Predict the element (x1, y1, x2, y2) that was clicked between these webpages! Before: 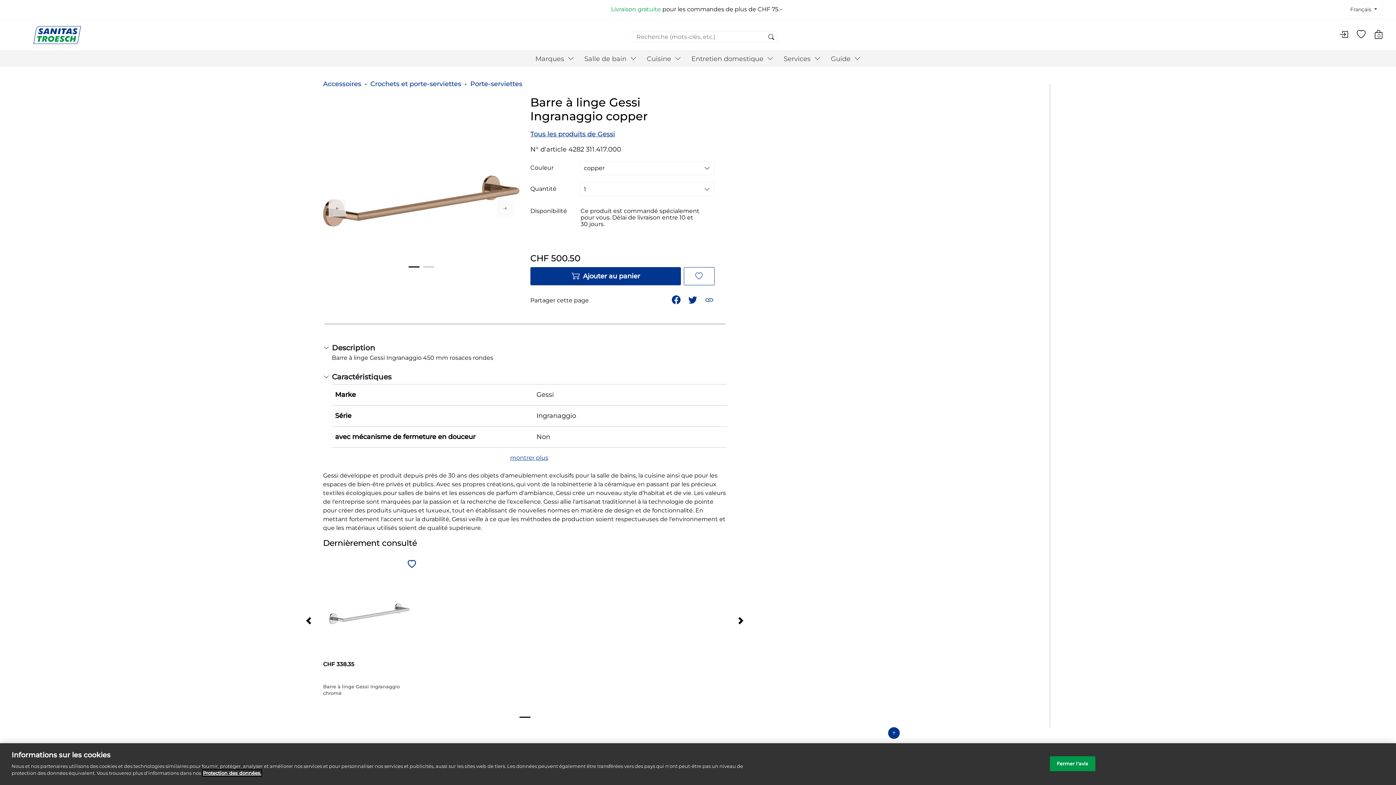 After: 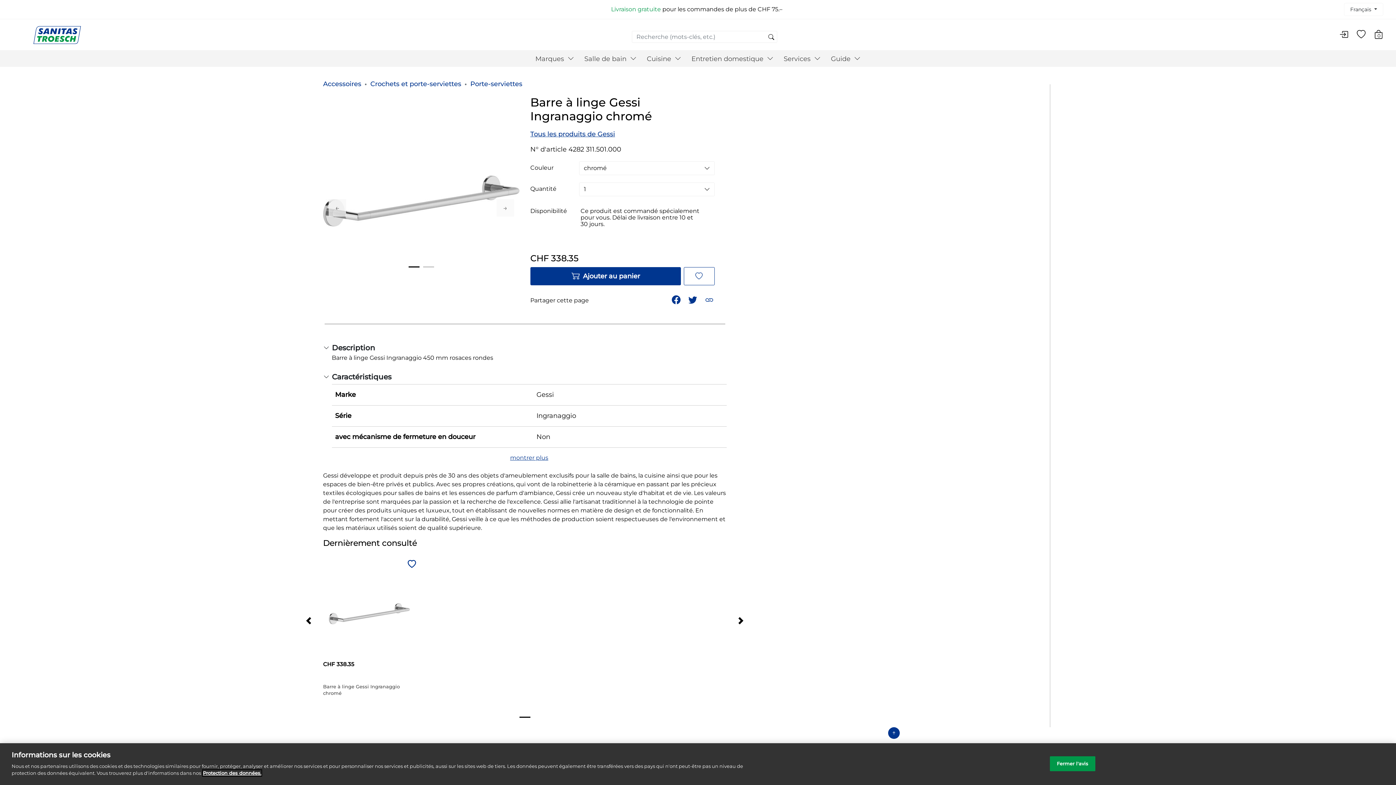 Action: bbox: (323, 683, 415, 696) label: Barre à linge Gessi Ingranaggio chromé